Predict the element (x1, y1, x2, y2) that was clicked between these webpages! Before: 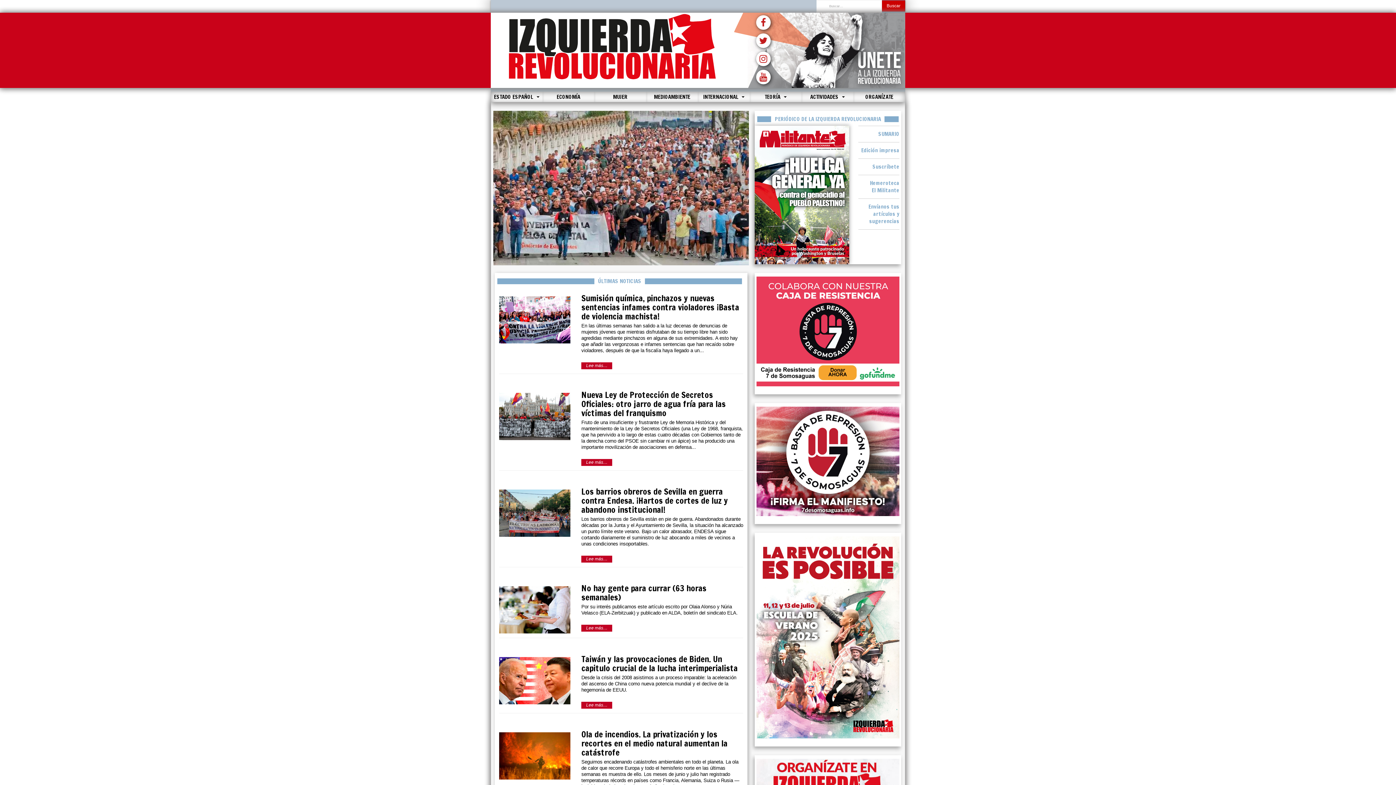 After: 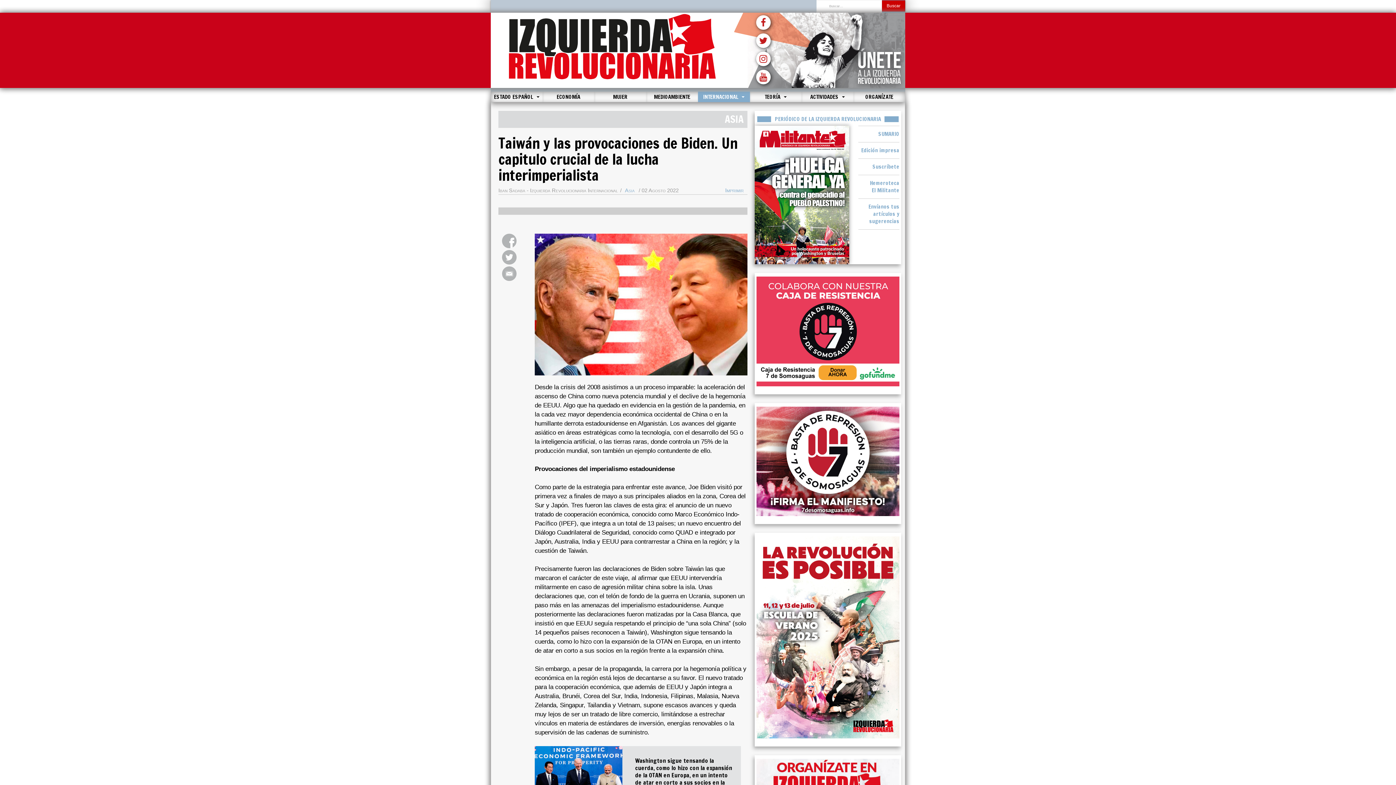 Action: label: Lee más… bbox: (581, 702, 612, 709)